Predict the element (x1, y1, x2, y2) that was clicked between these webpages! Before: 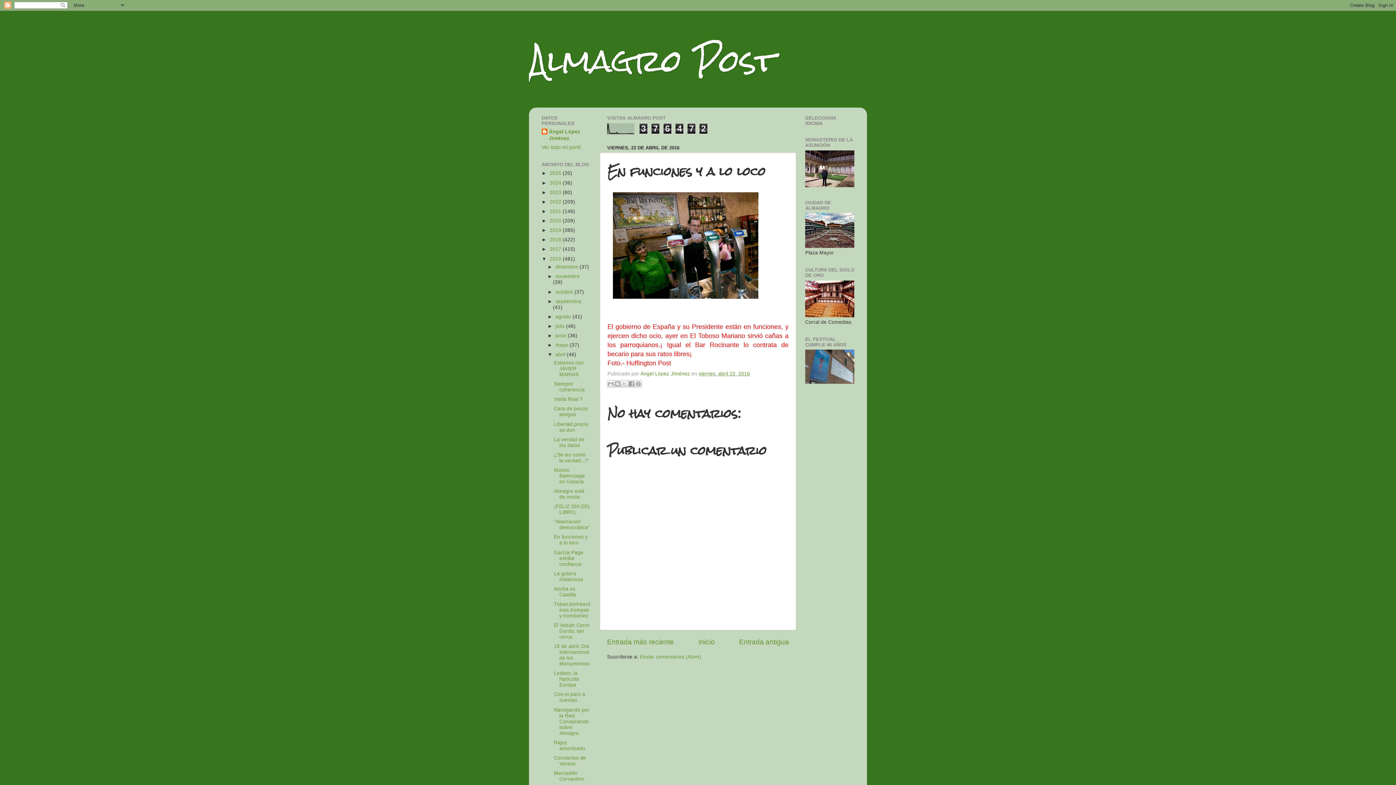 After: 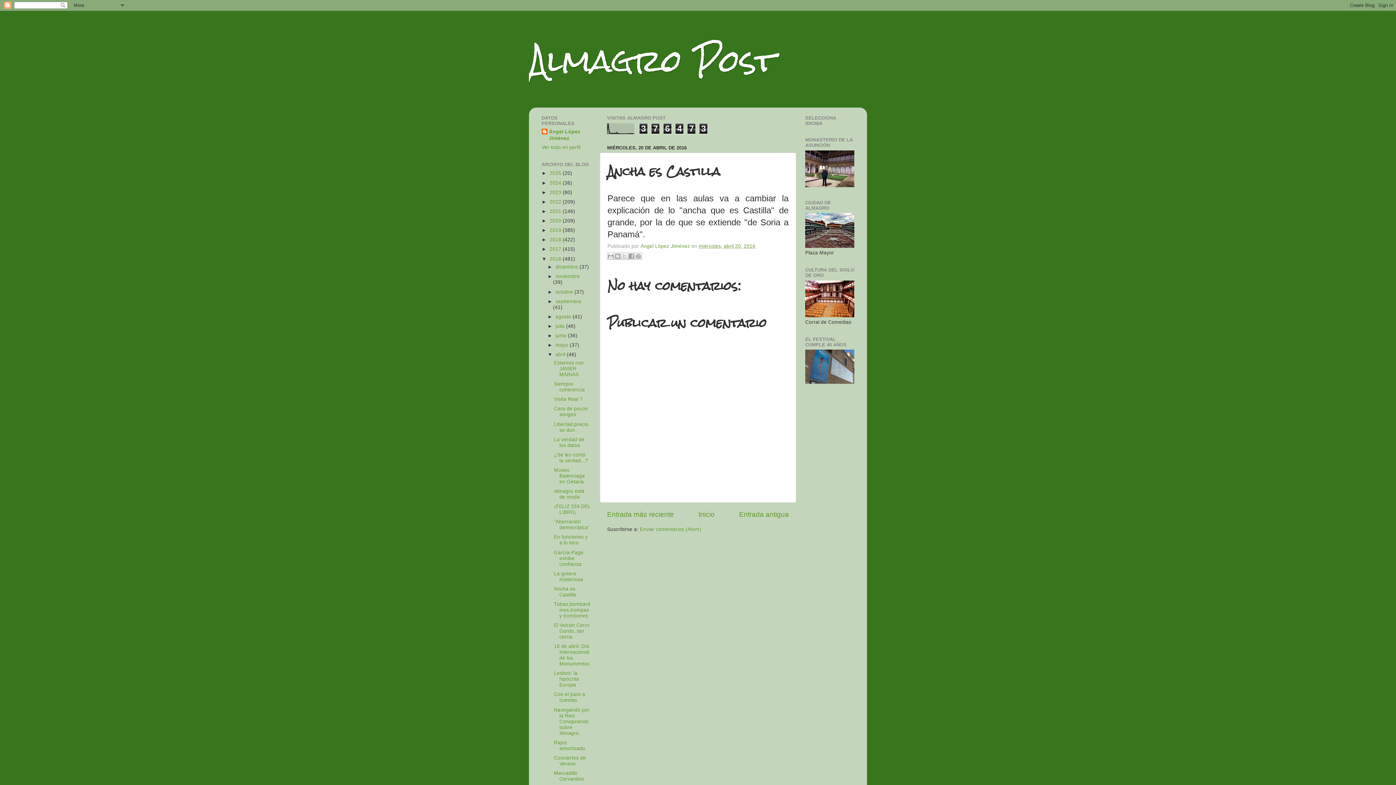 Action: bbox: (554, 586, 576, 597) label: Ancha es Castilla